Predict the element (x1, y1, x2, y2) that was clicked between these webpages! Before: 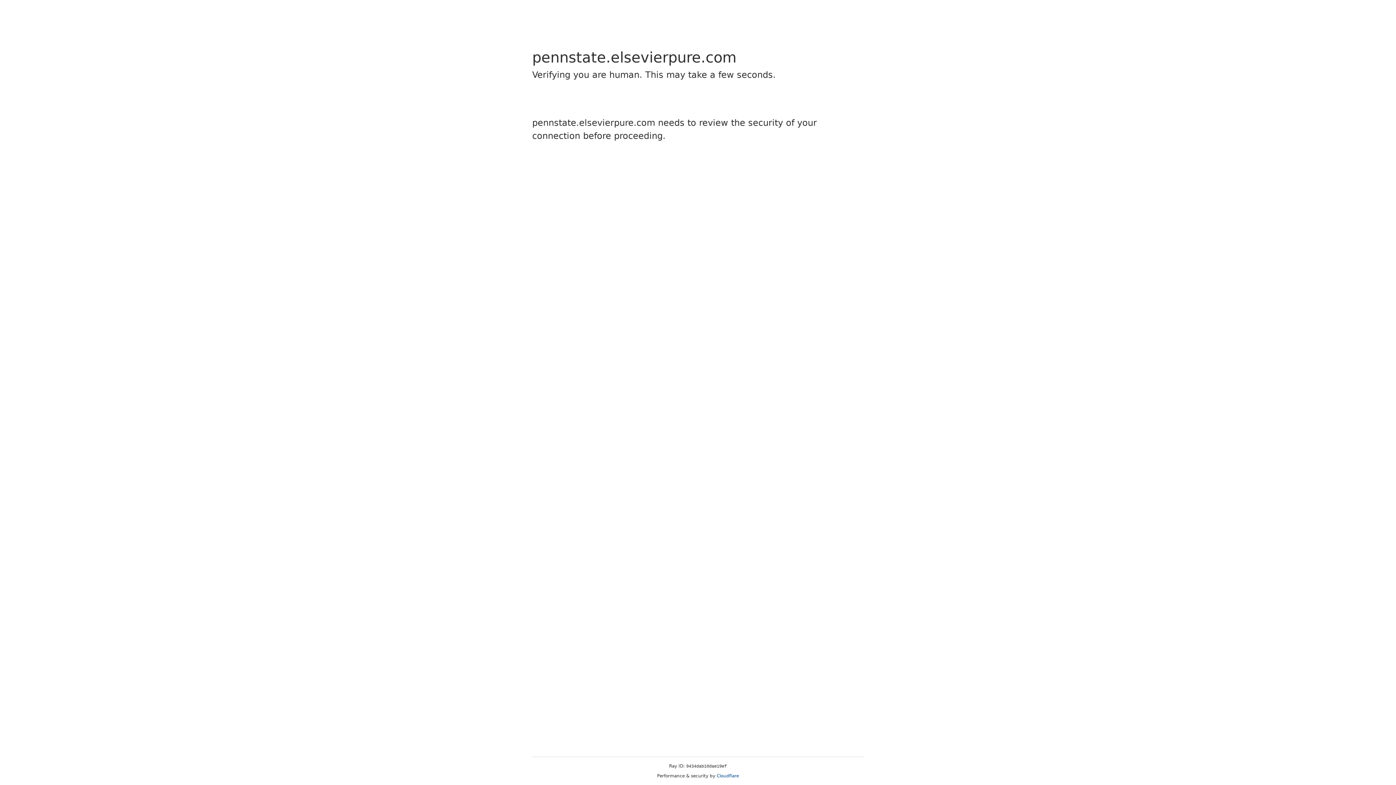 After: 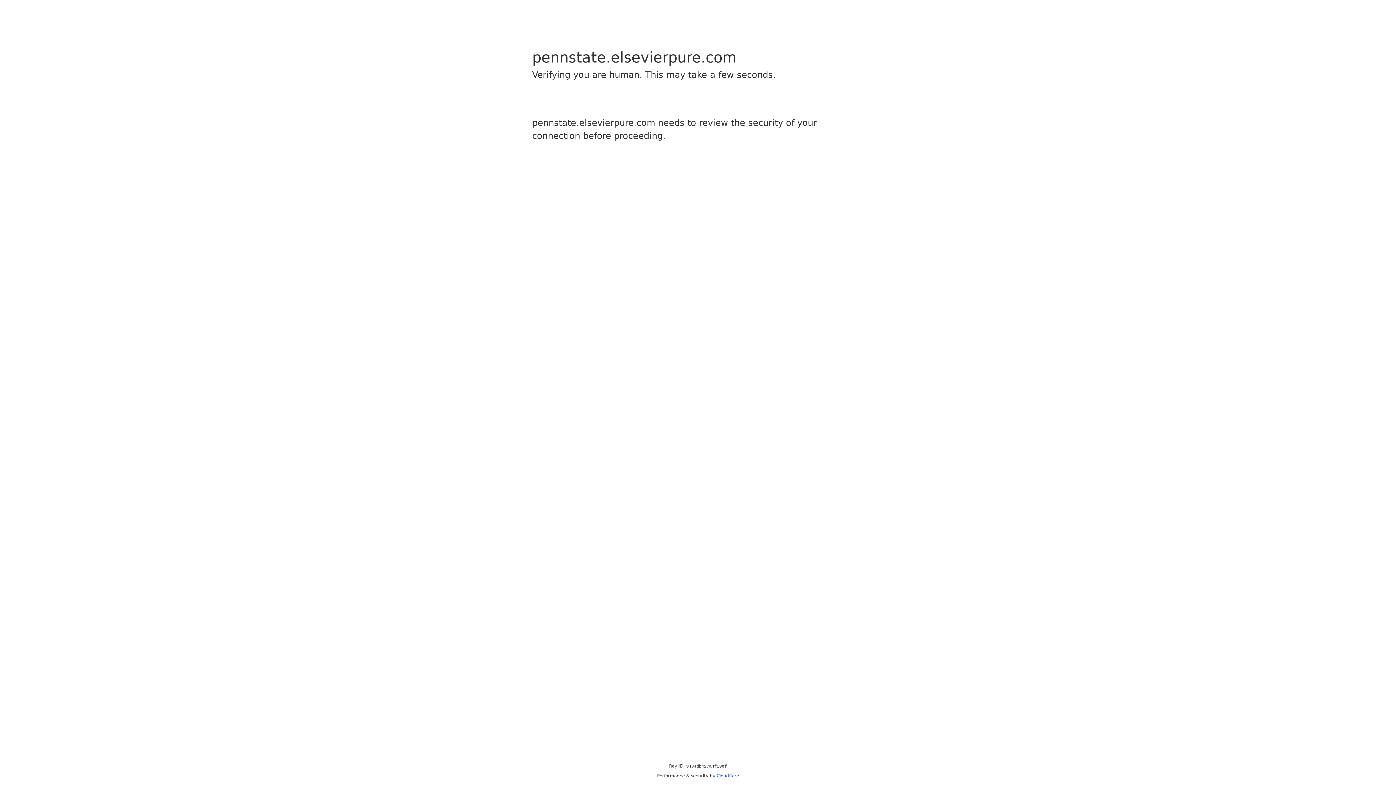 Action: label: Cloudflare bbox: (716, 773, 739, 778)